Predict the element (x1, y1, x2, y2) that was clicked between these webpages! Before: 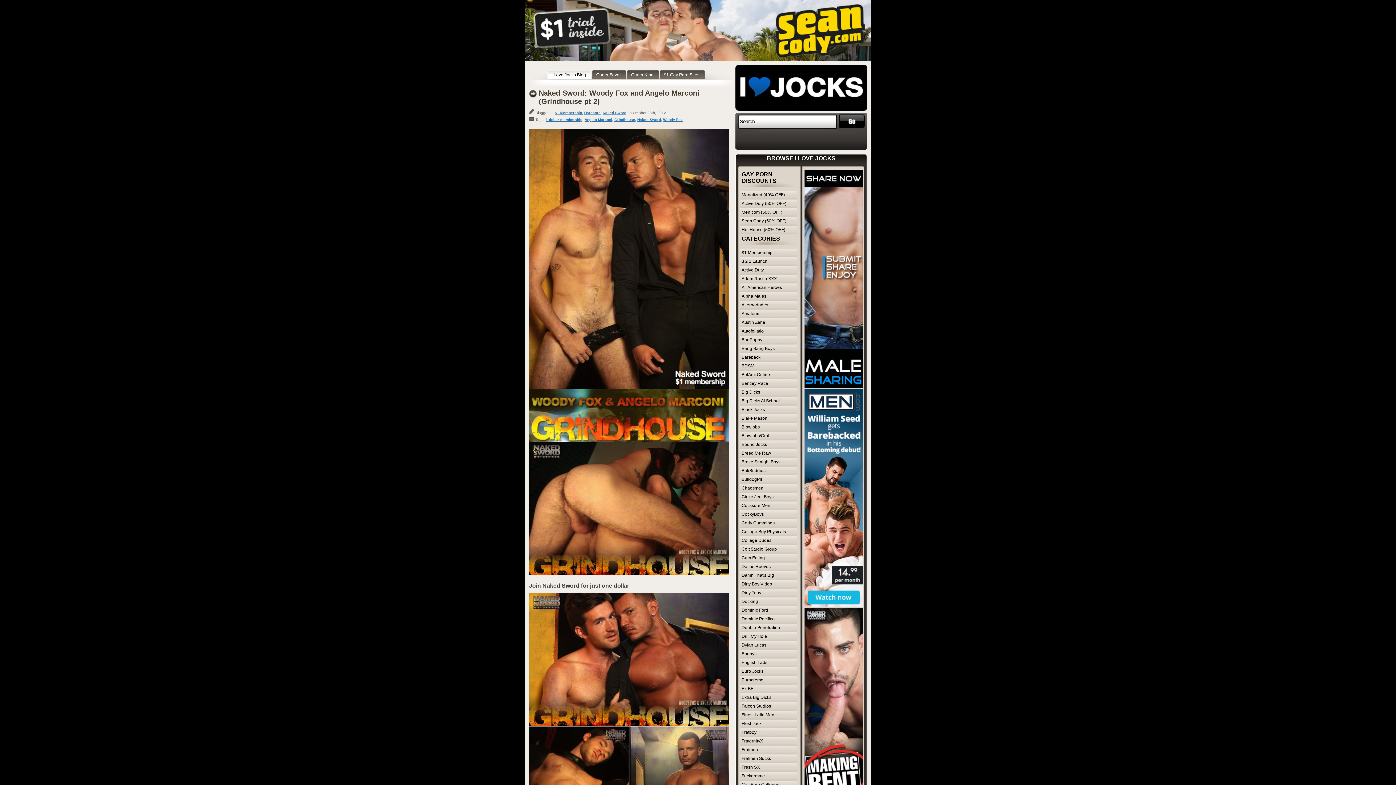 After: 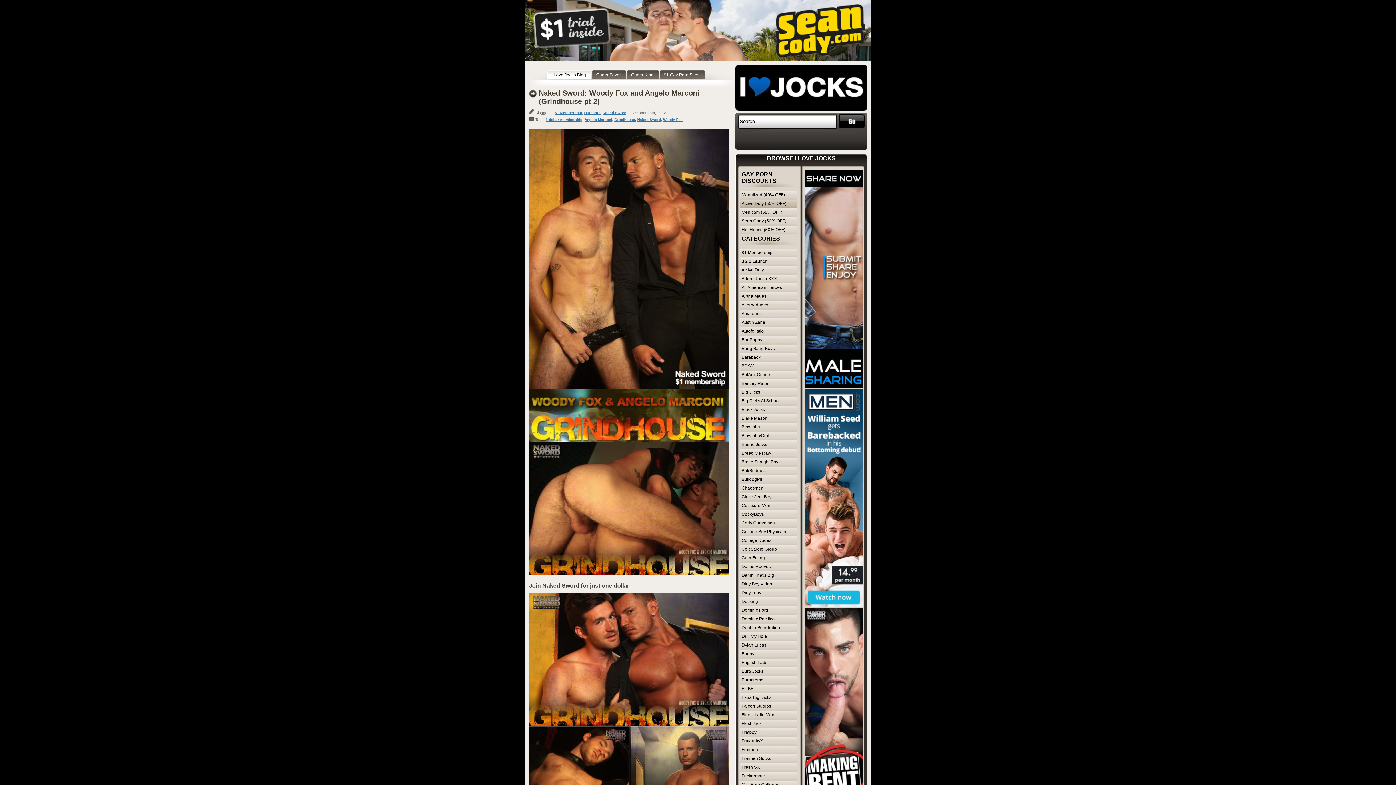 Action: label: Active Duty (50% OFF) bbox: (740, 199, 798, 208)